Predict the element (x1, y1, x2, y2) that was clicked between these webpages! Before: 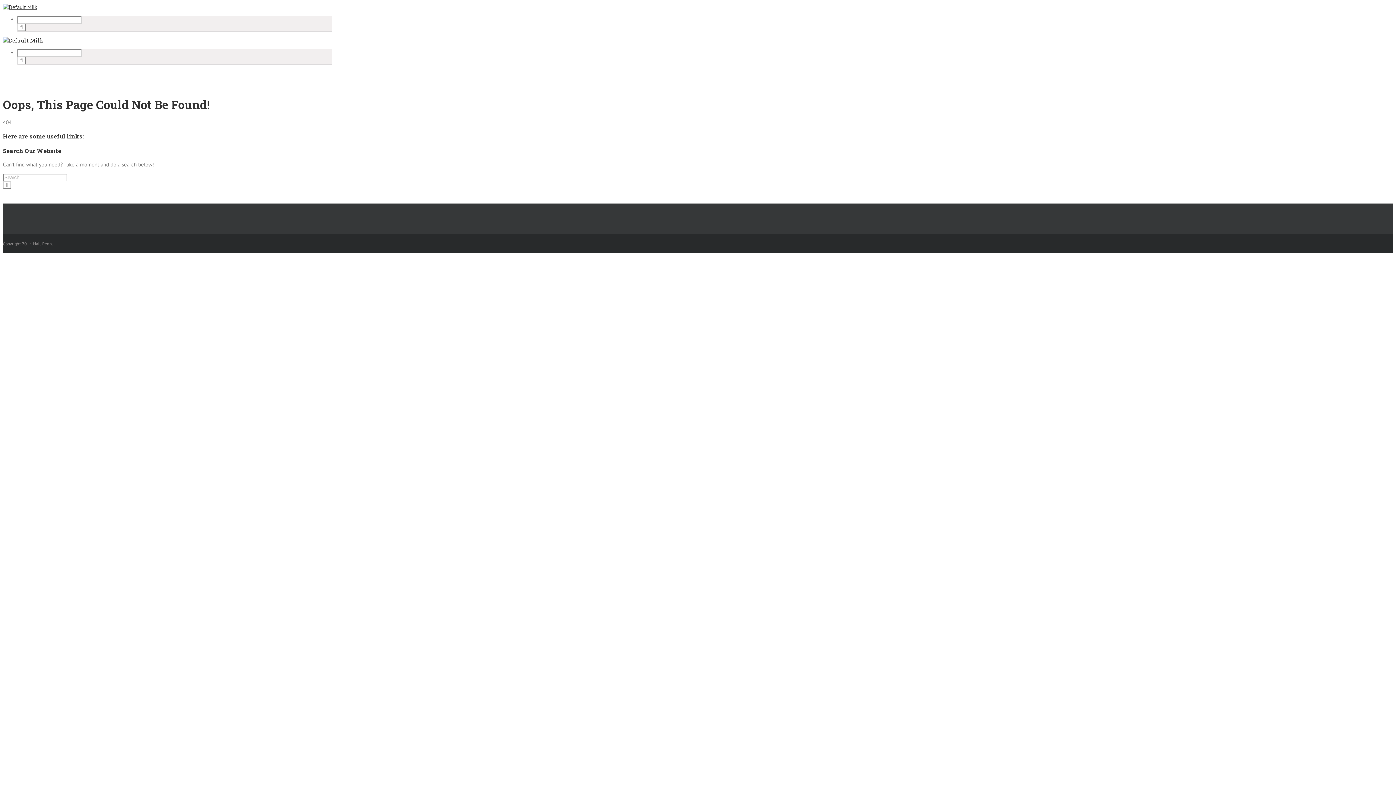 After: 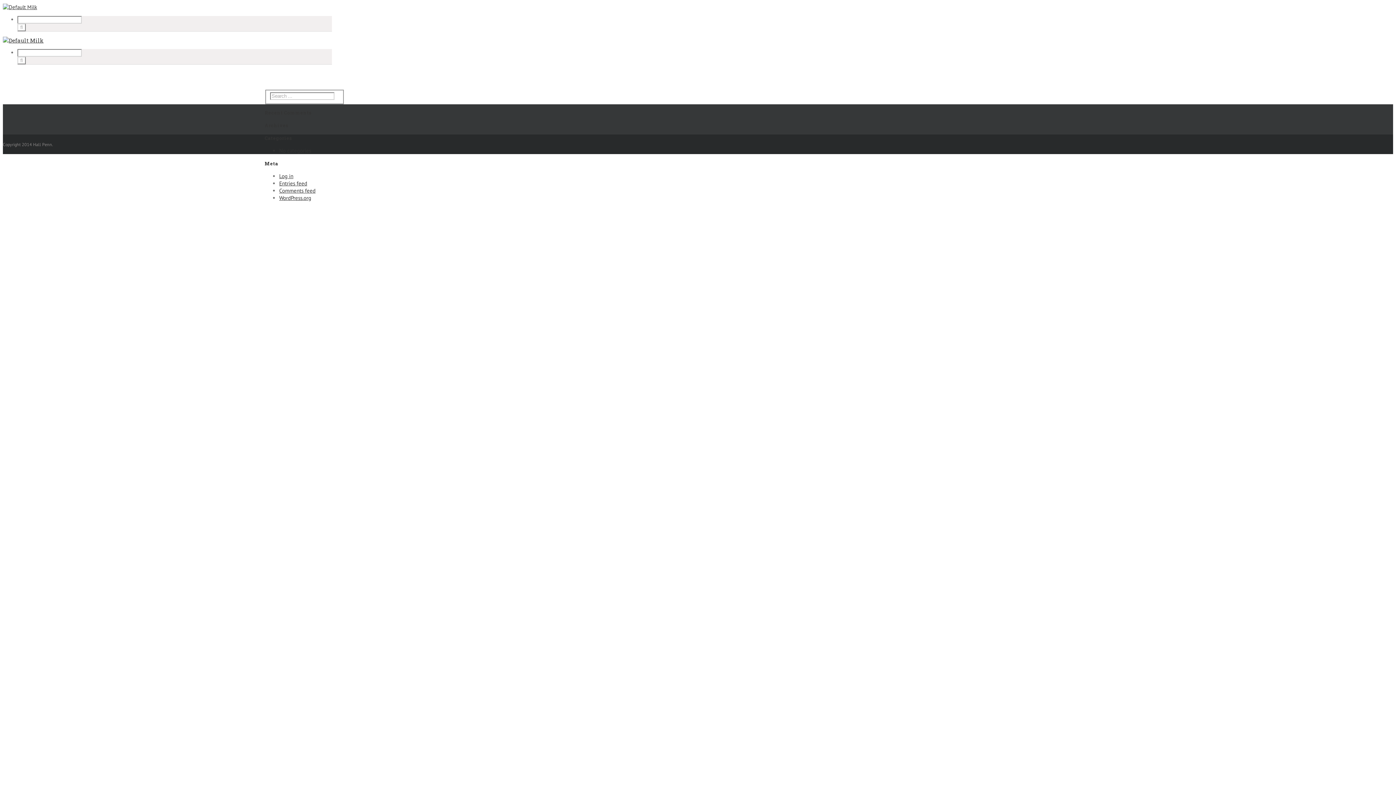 Action: bbox: (2, 3, 37, 10)